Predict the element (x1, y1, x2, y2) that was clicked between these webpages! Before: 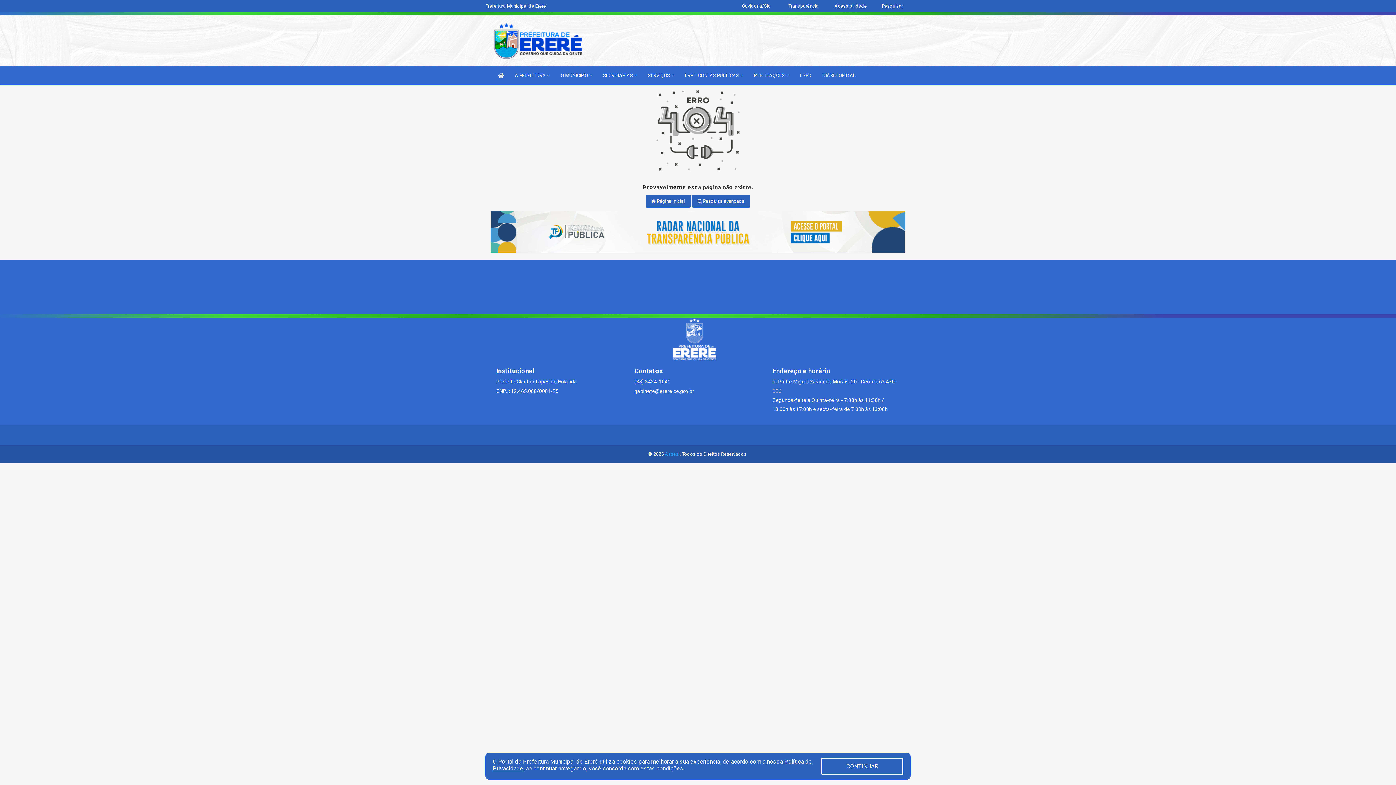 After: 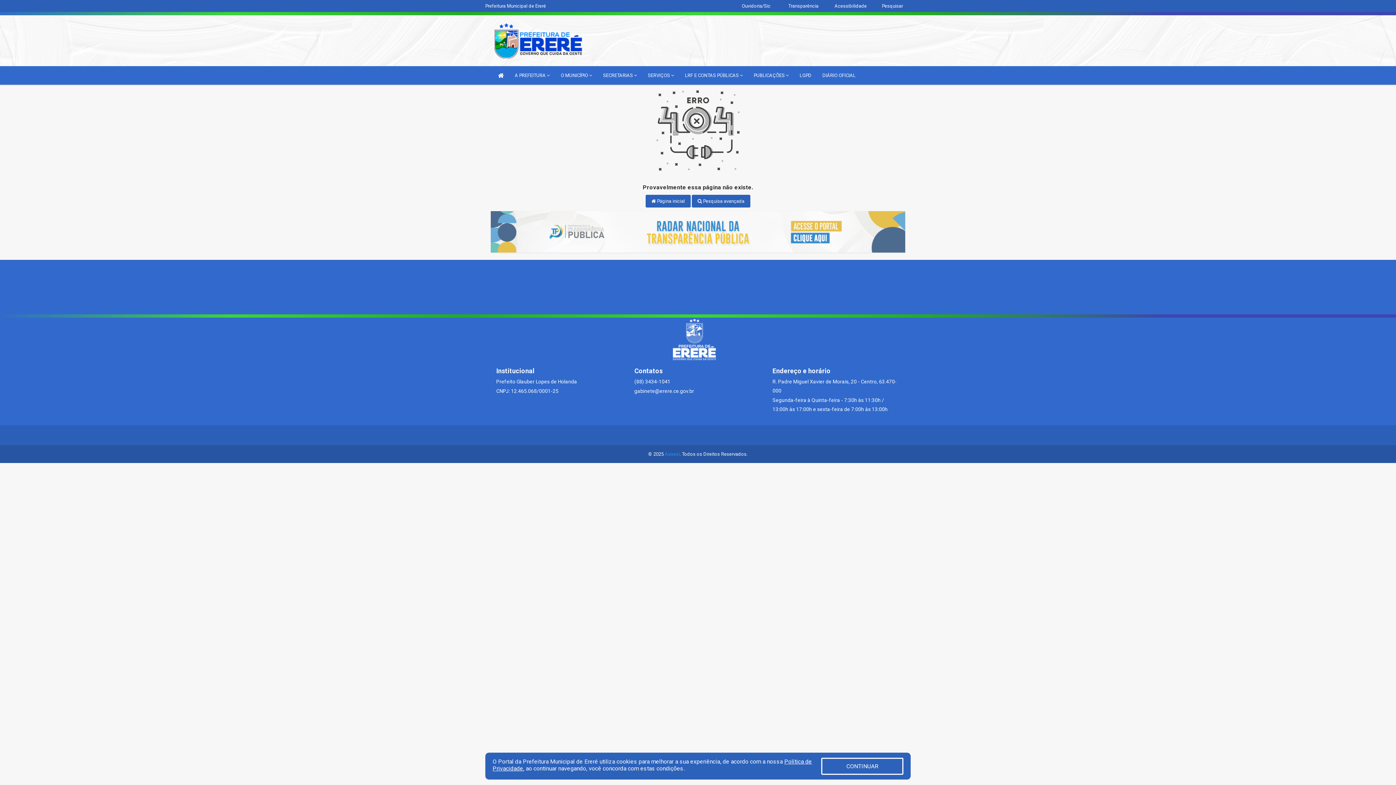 Action: bbox: (490, 228, 905, 234)